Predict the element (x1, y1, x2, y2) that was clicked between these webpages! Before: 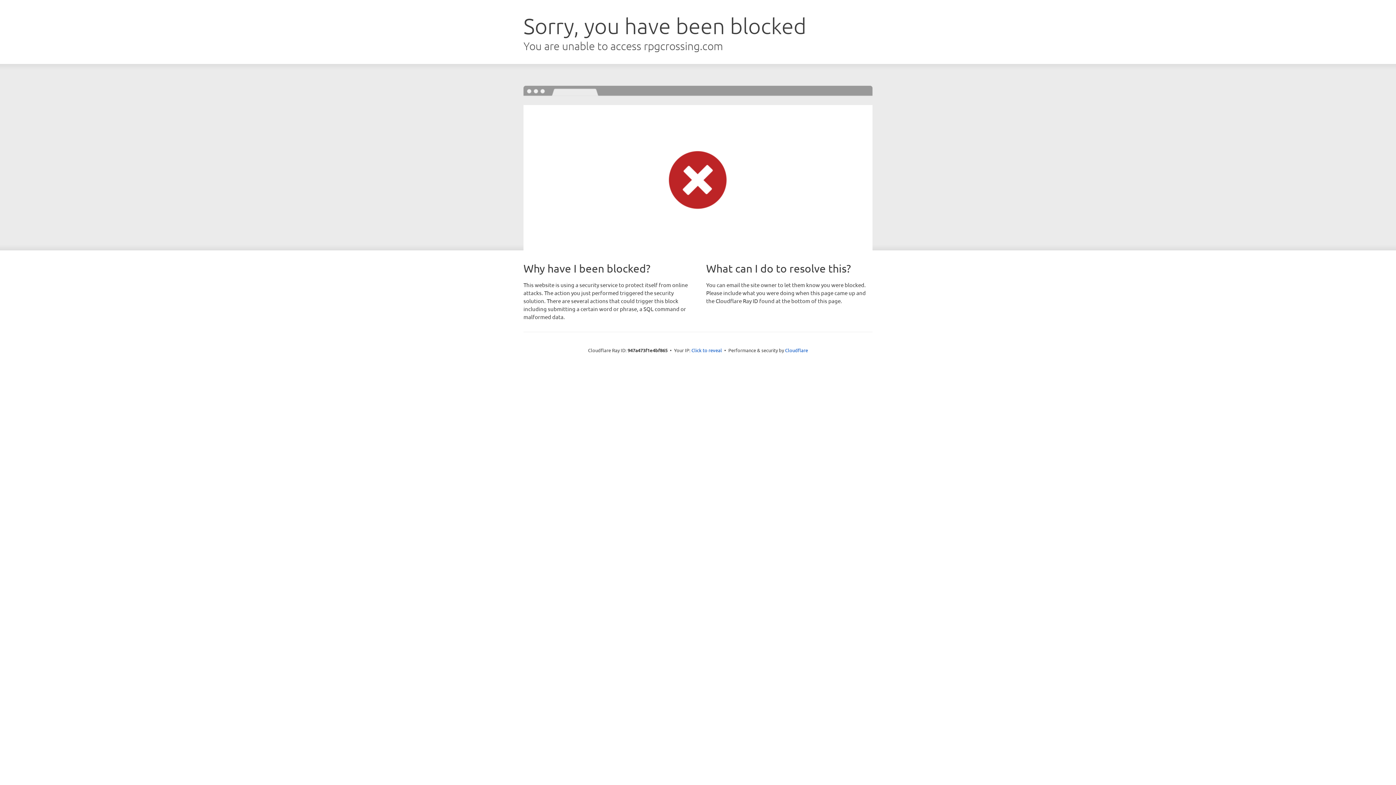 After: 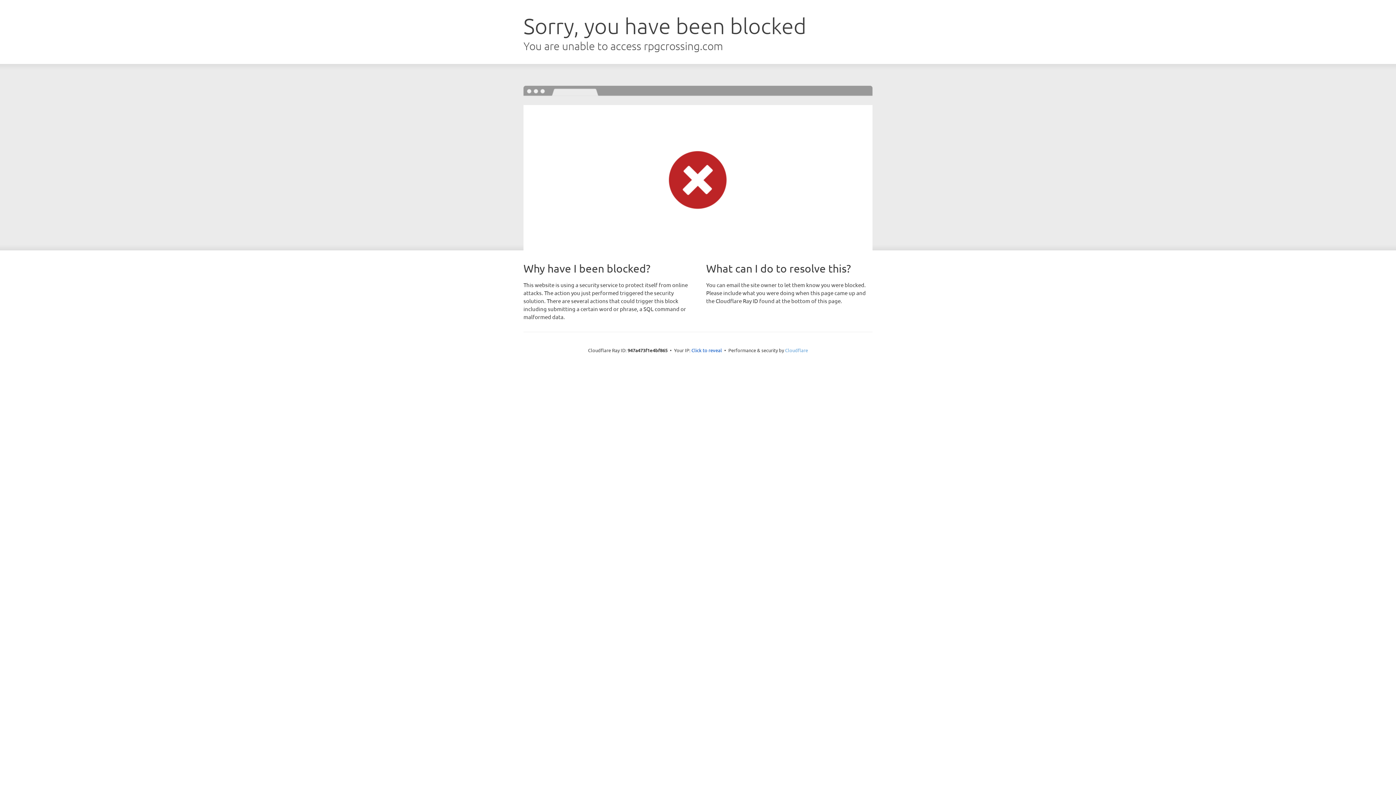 Action: label: Cloudflare bbox: (785, 347, 808, 353)